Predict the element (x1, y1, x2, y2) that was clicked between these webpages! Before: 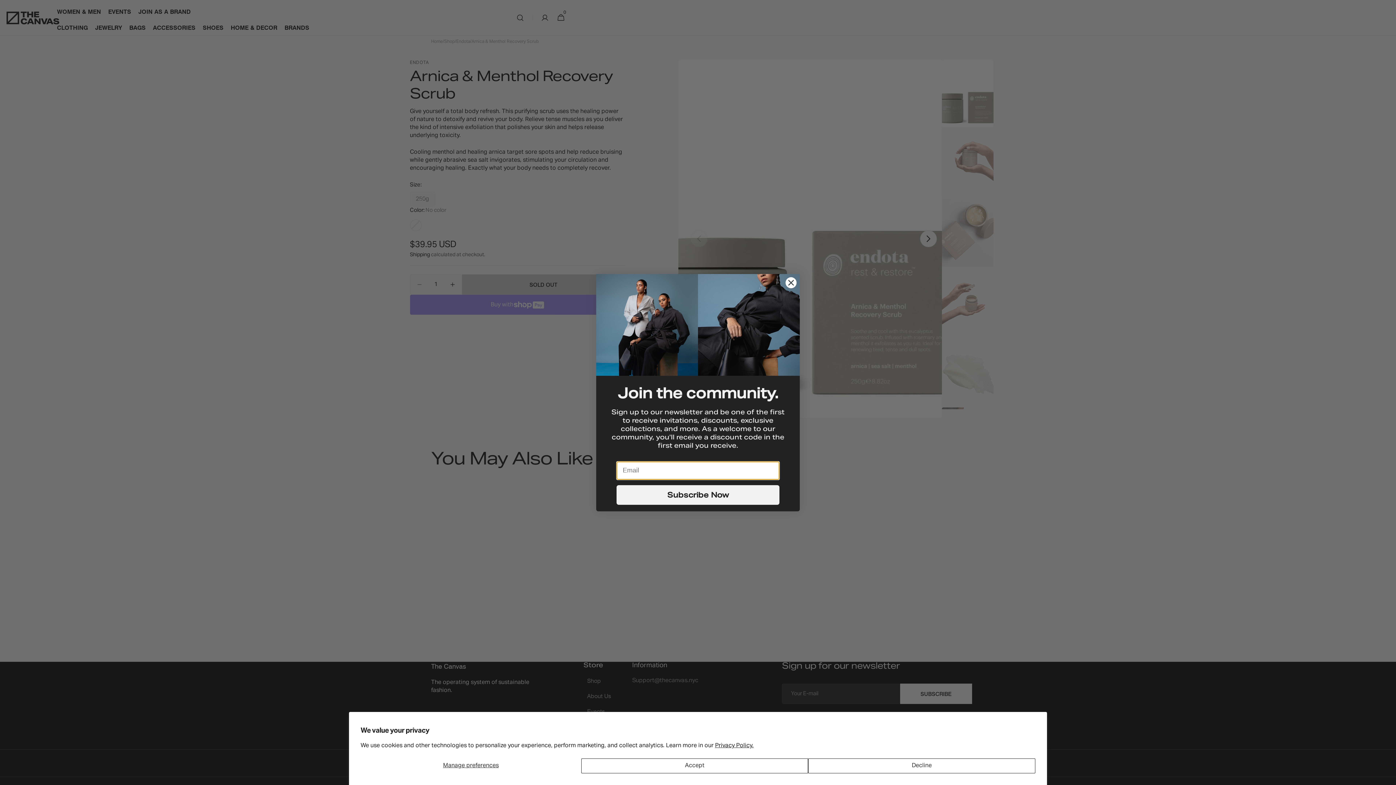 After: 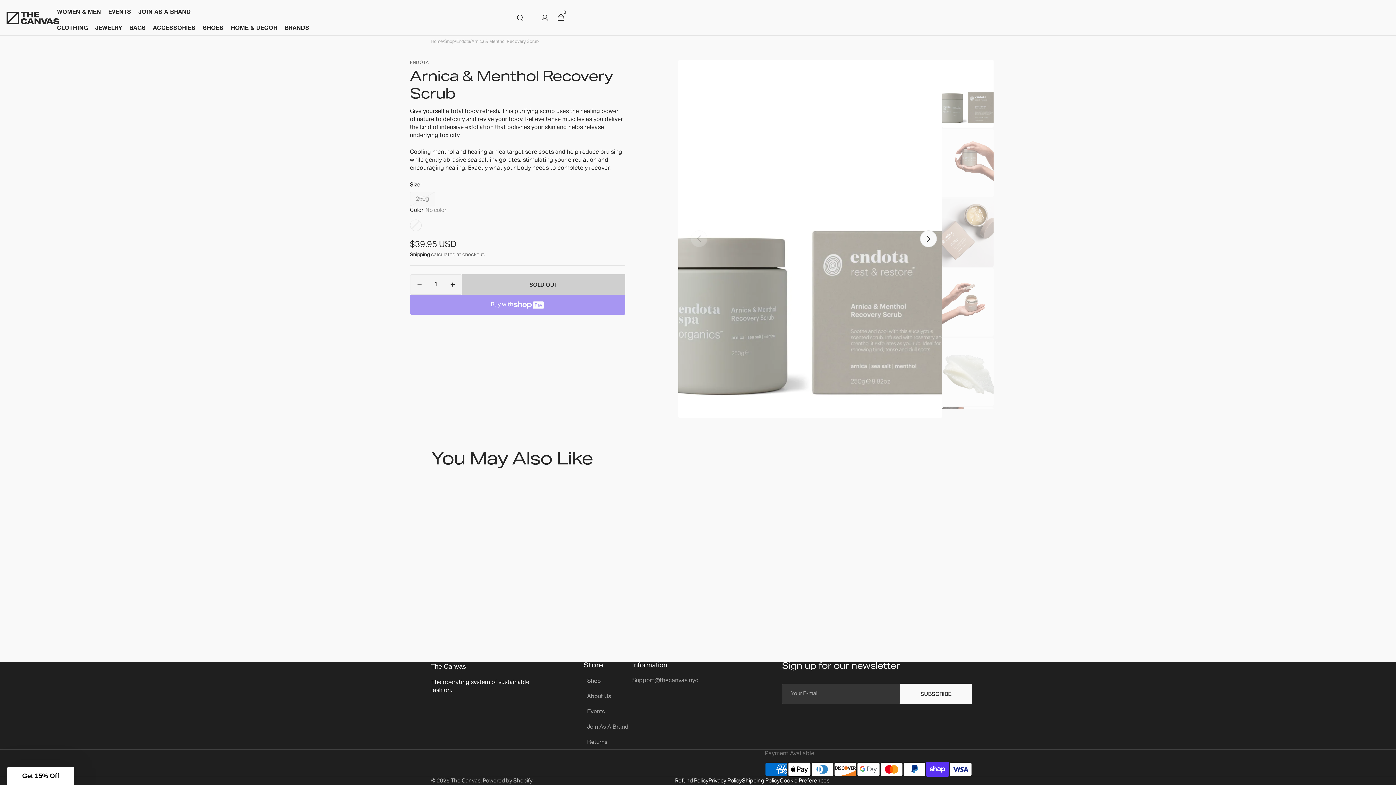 Action: bbox: (808, 758, 1035, 773) label: Decline